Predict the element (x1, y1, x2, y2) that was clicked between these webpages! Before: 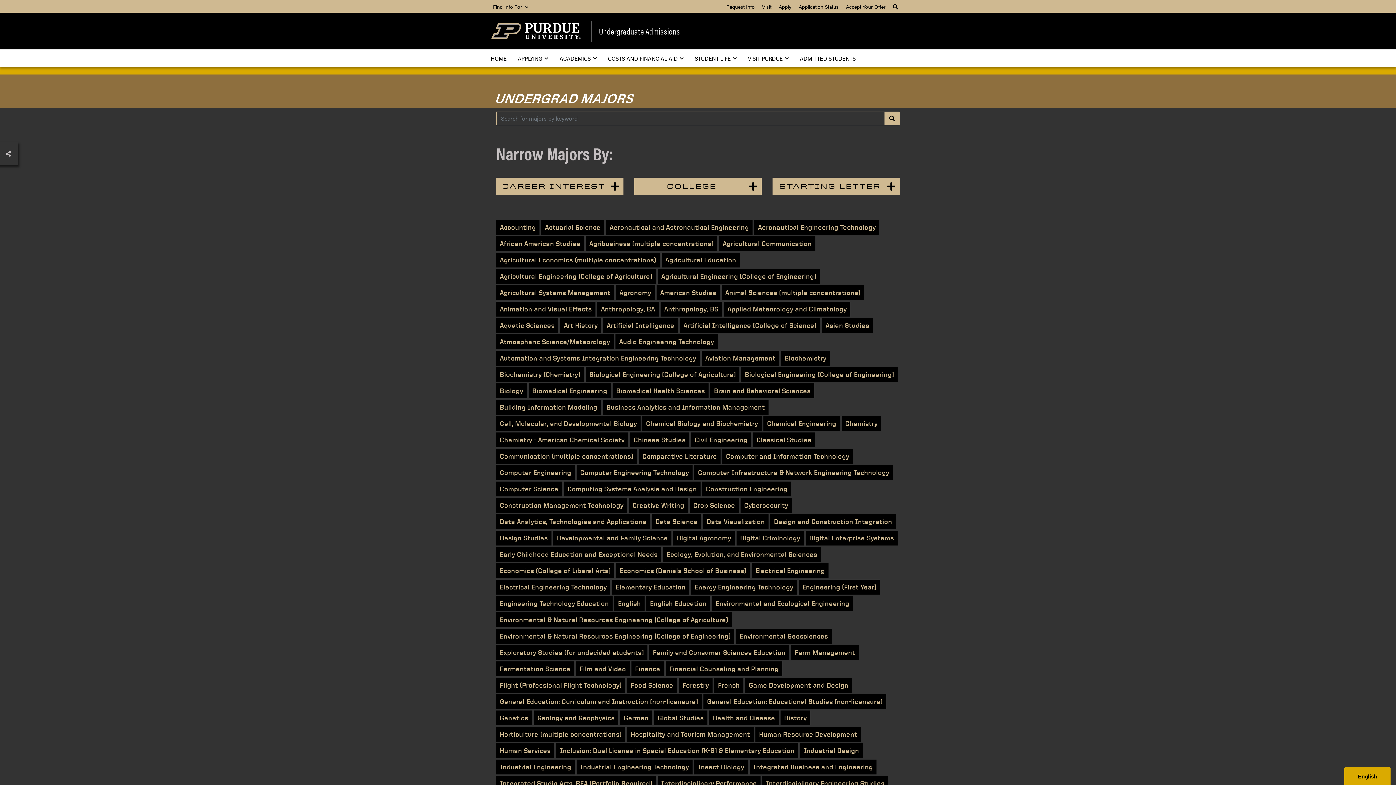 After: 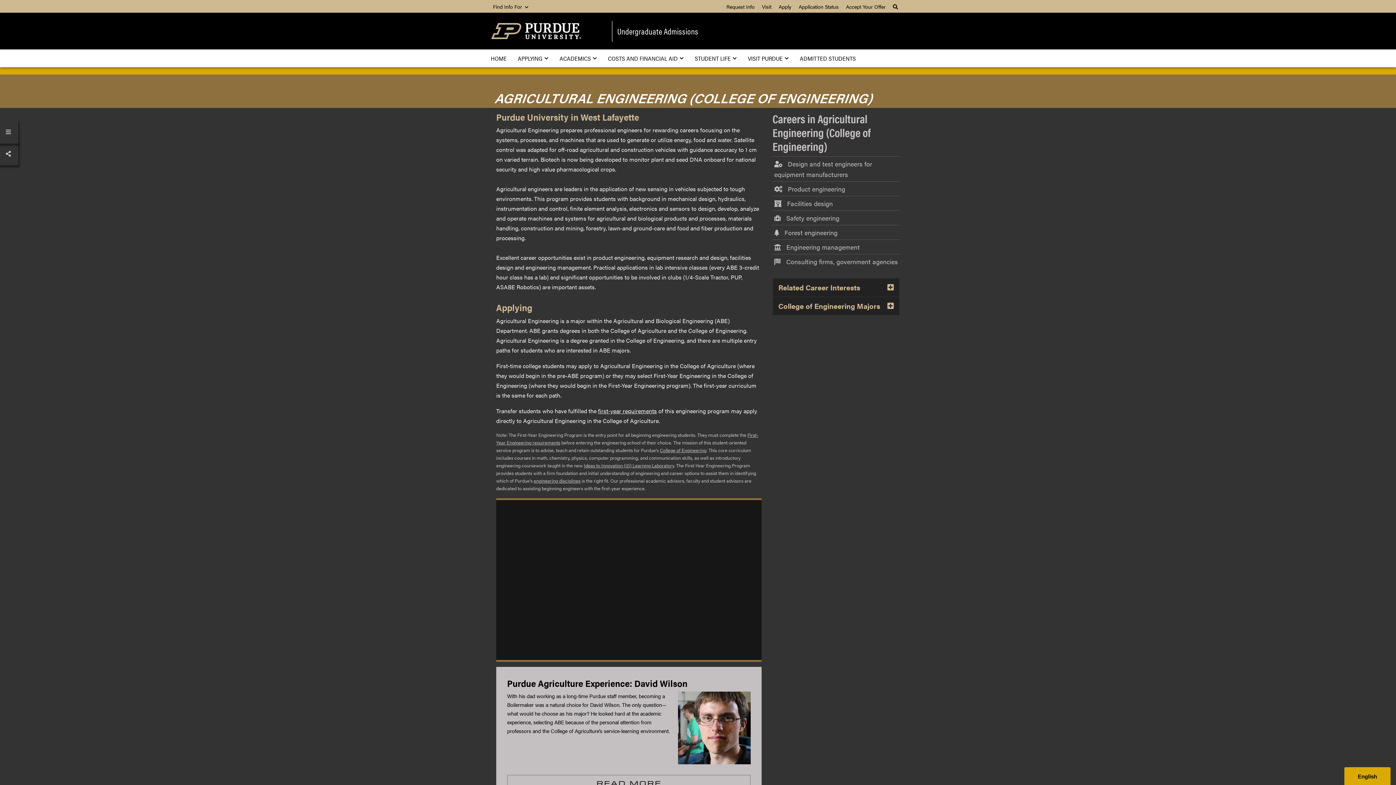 Action: bbox: (657, 269, 820, 284) label: Agricultural Engineering (College of Engineering)